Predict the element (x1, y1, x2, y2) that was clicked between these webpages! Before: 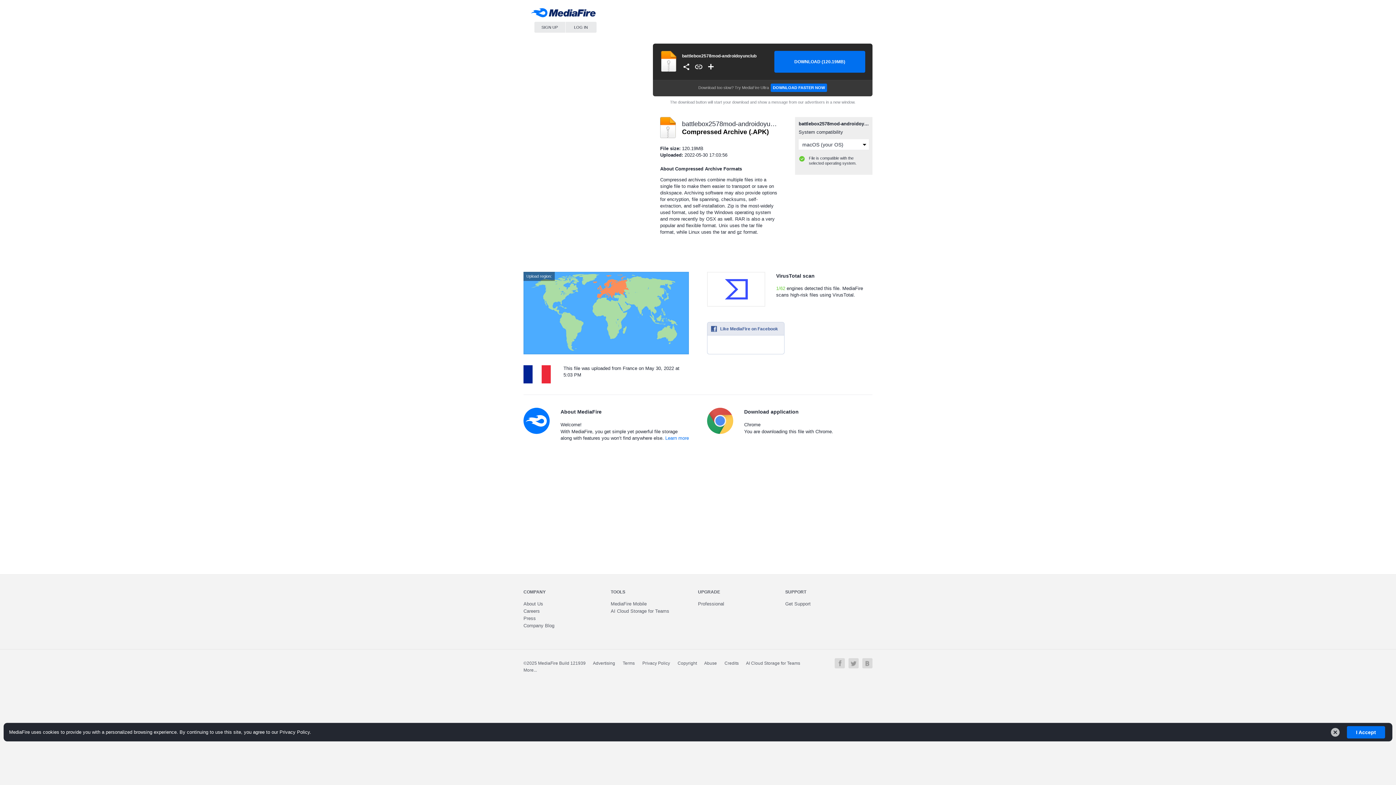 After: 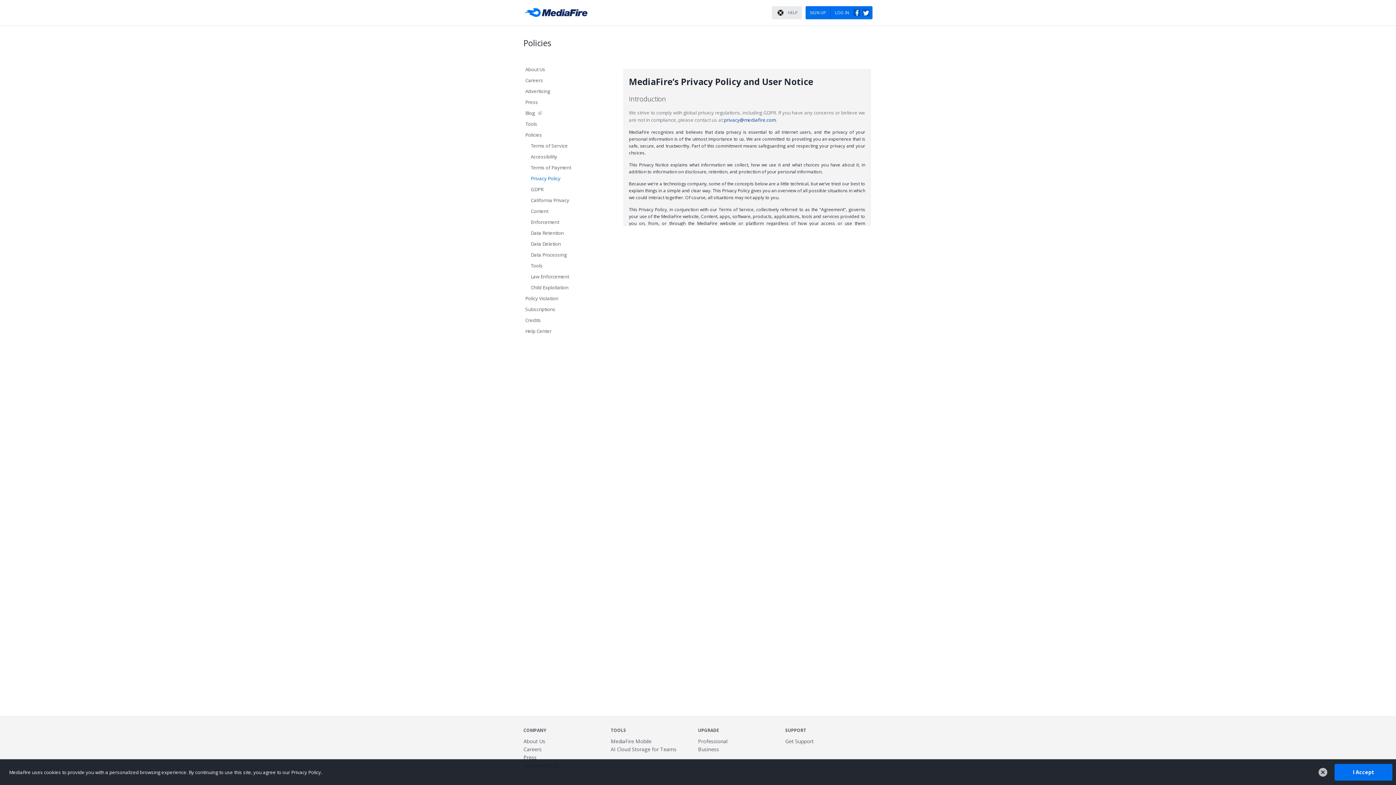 Action: bbox: (642, 661, 670, 666) label: Privacy Policy